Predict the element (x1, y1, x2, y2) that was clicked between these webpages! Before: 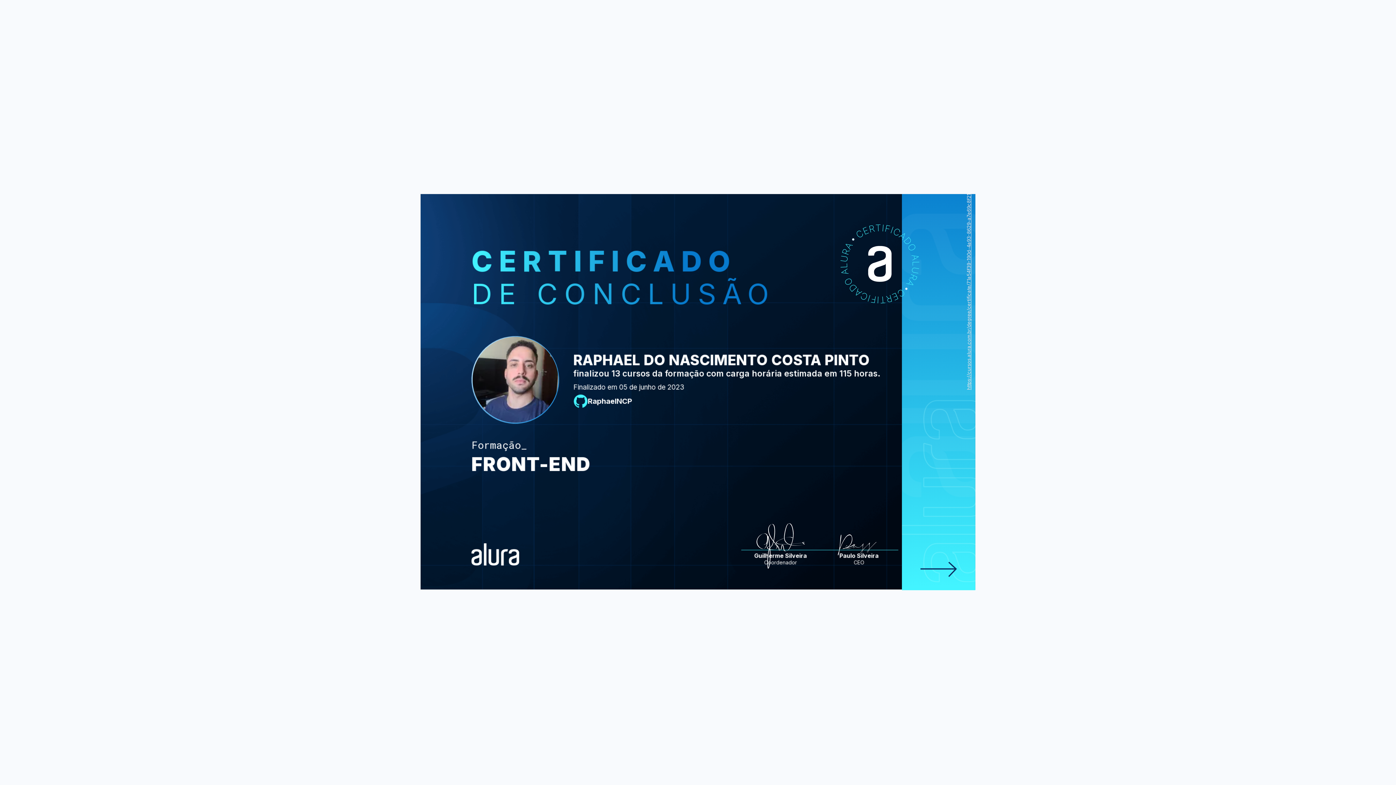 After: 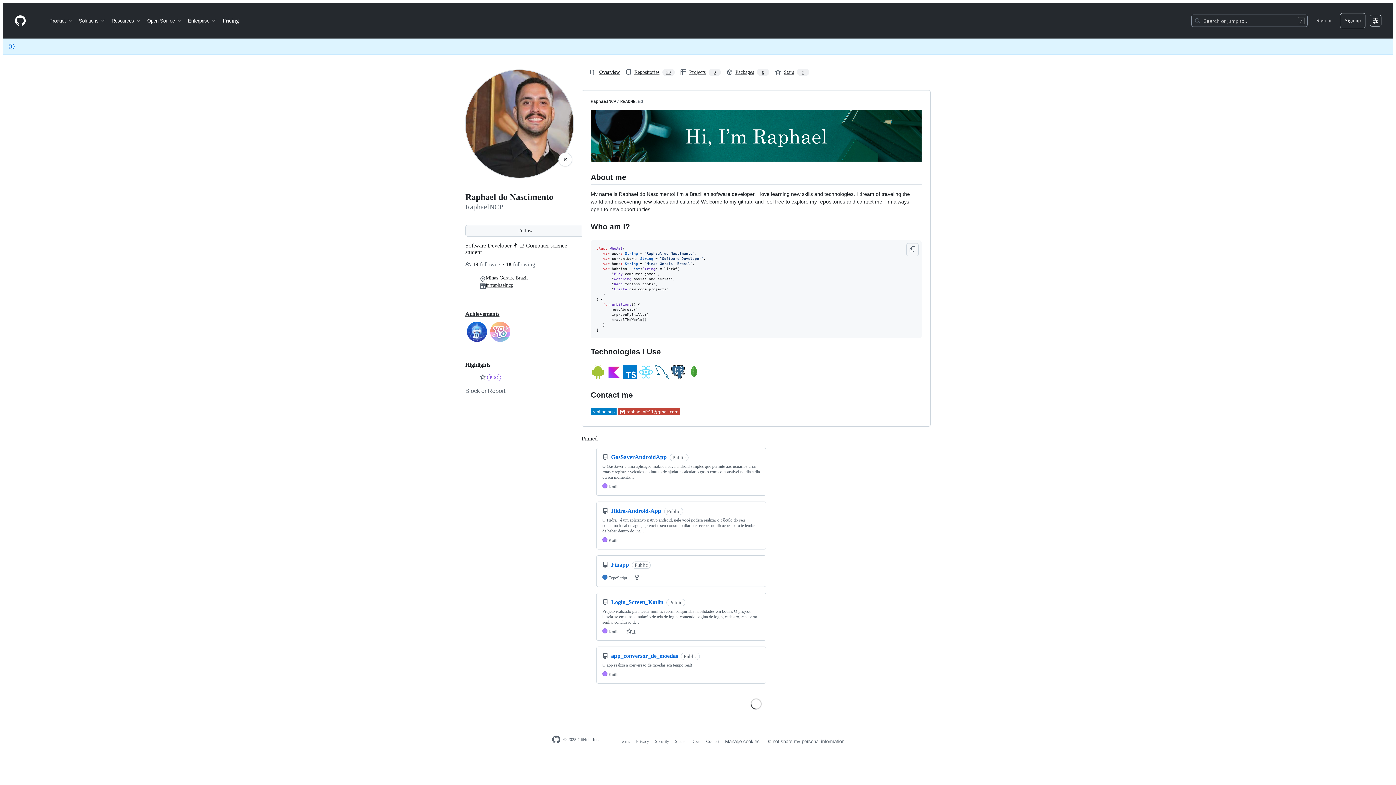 Action: label: RaphaelNCP bbox: (573, 394, 880, 408)